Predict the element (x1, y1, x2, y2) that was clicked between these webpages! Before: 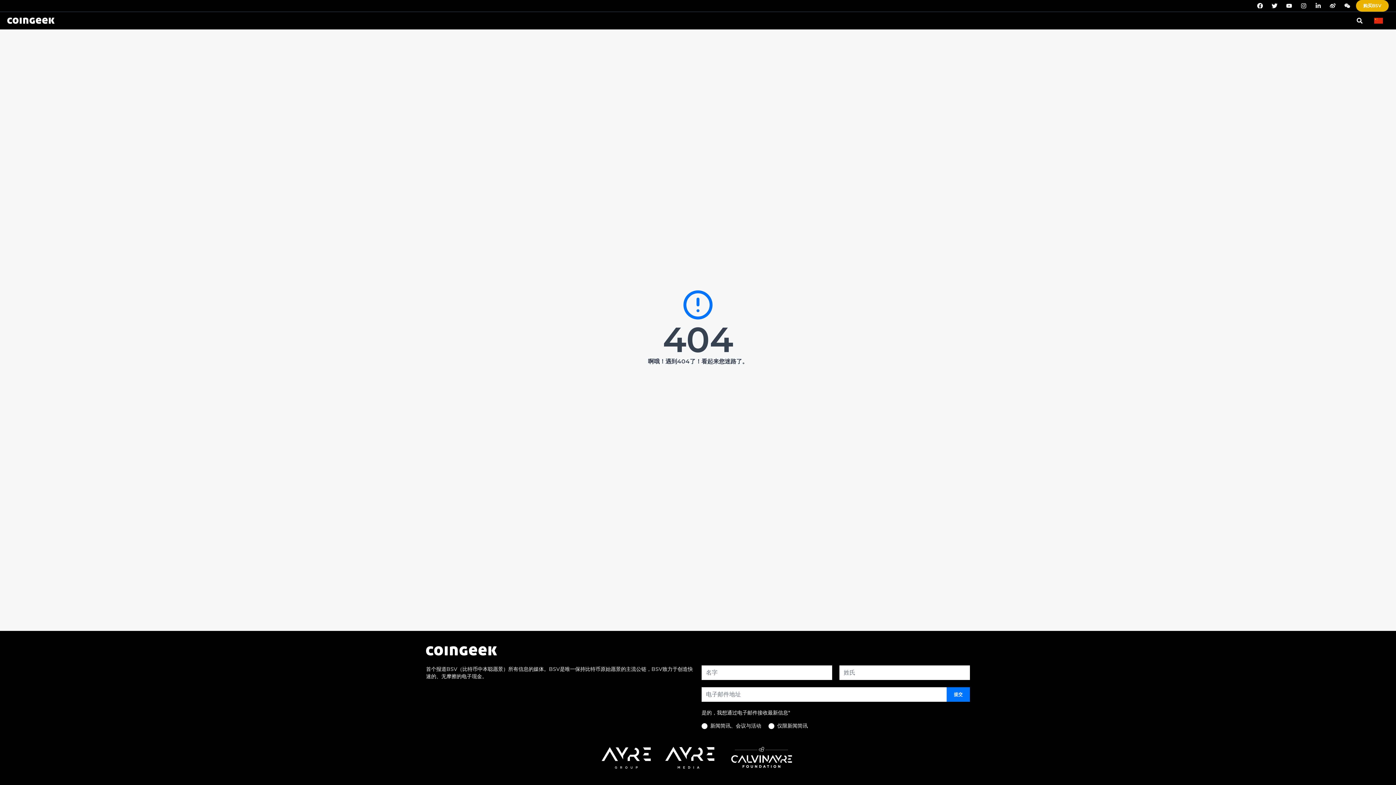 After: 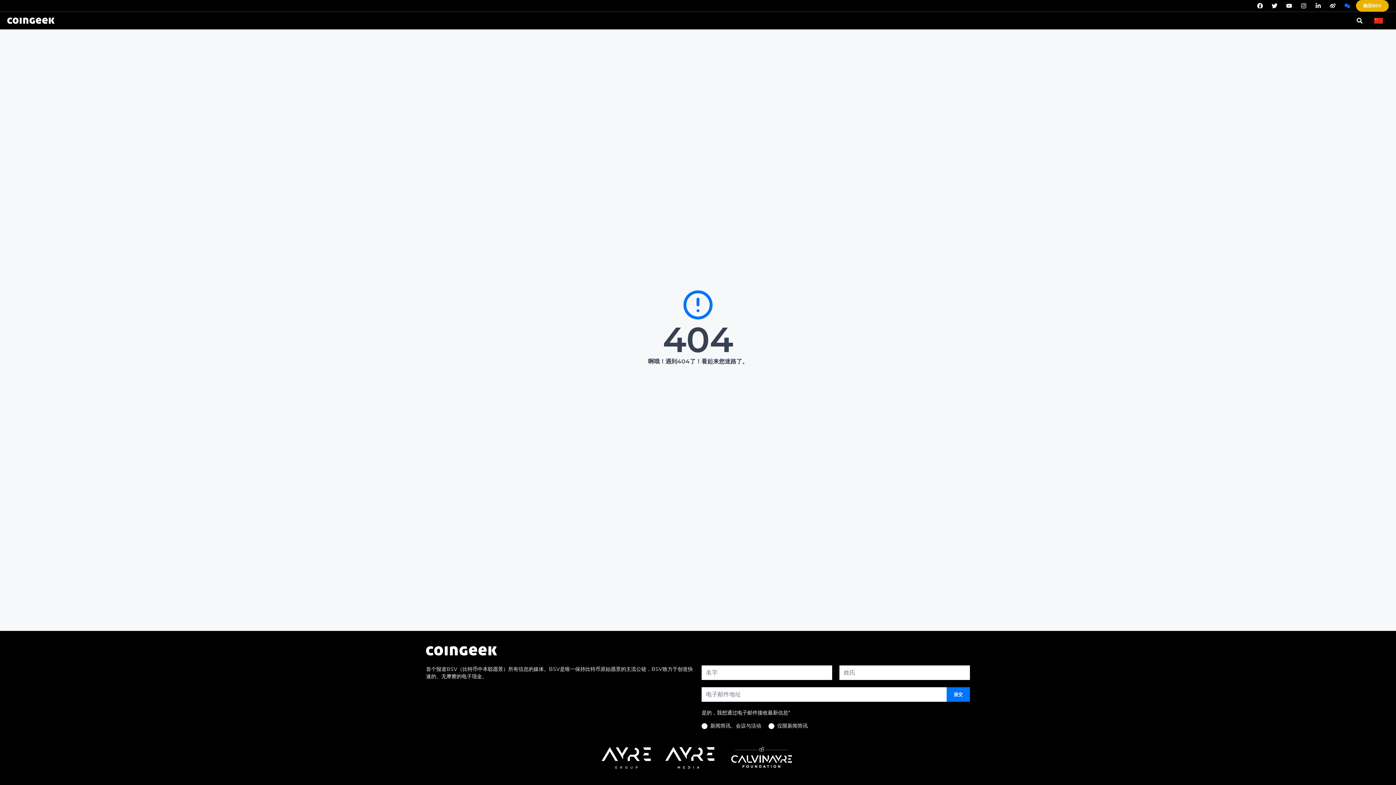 Action: label: WeChat bbox: (1341, 0, 1353, 11)